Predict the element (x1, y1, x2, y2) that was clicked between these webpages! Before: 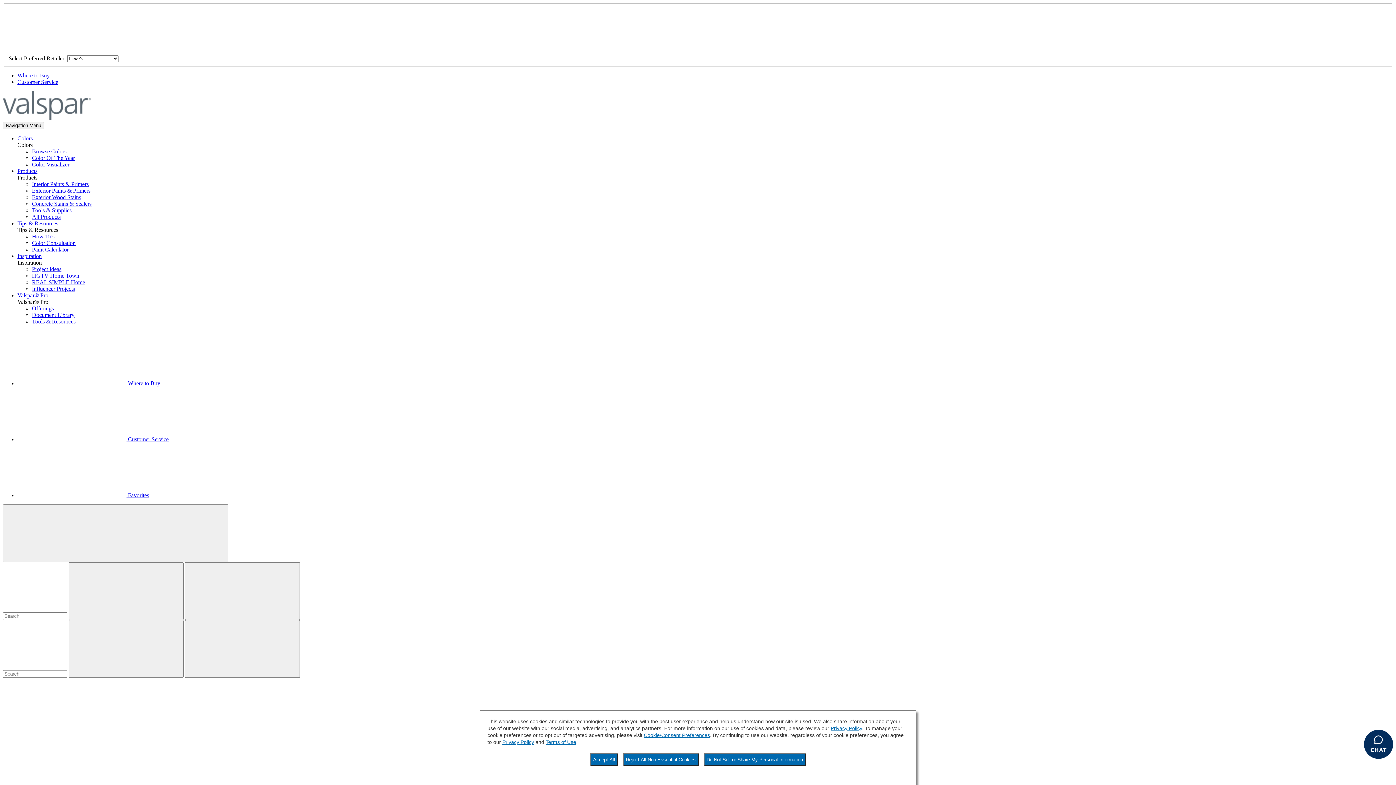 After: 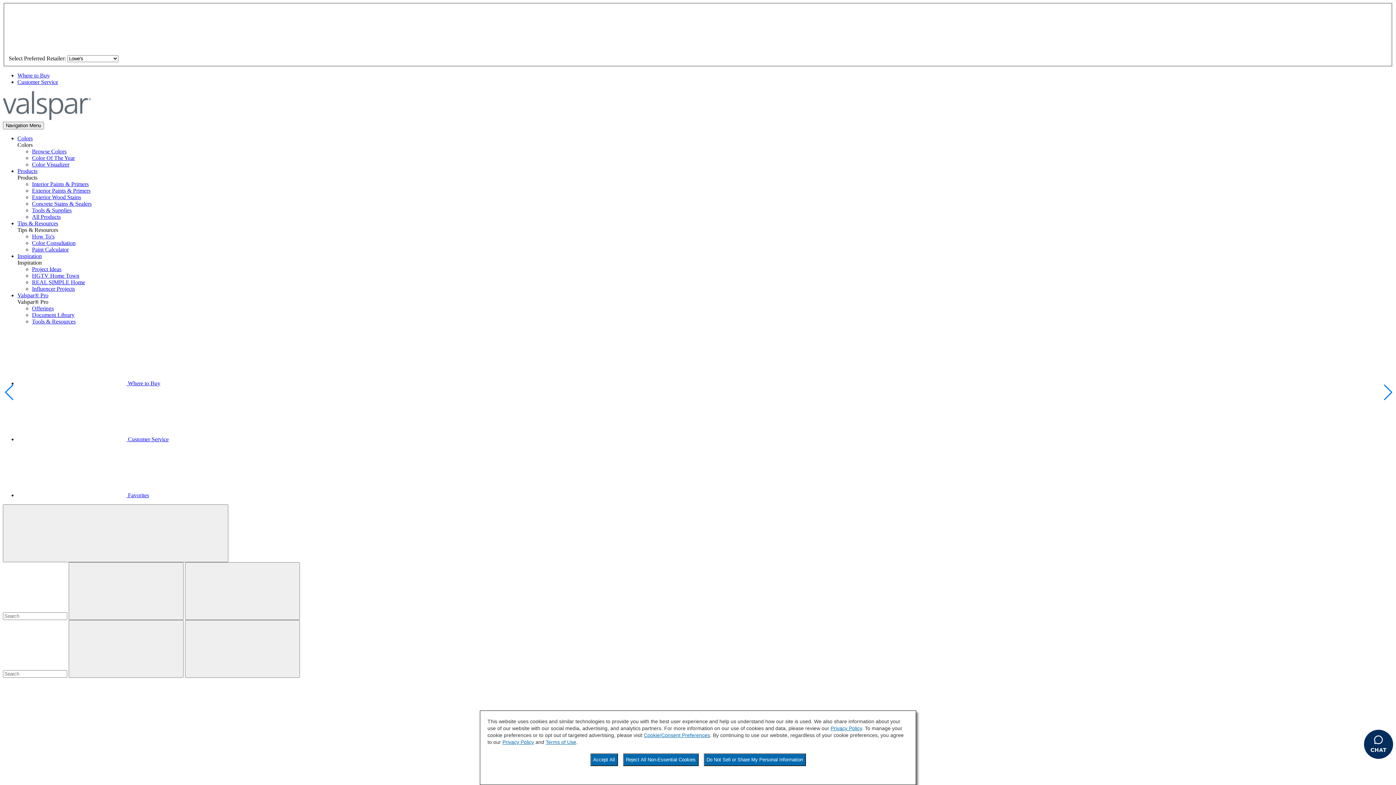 Action: bbox: (32, 272, 79, 278) label: HGTV Home Town